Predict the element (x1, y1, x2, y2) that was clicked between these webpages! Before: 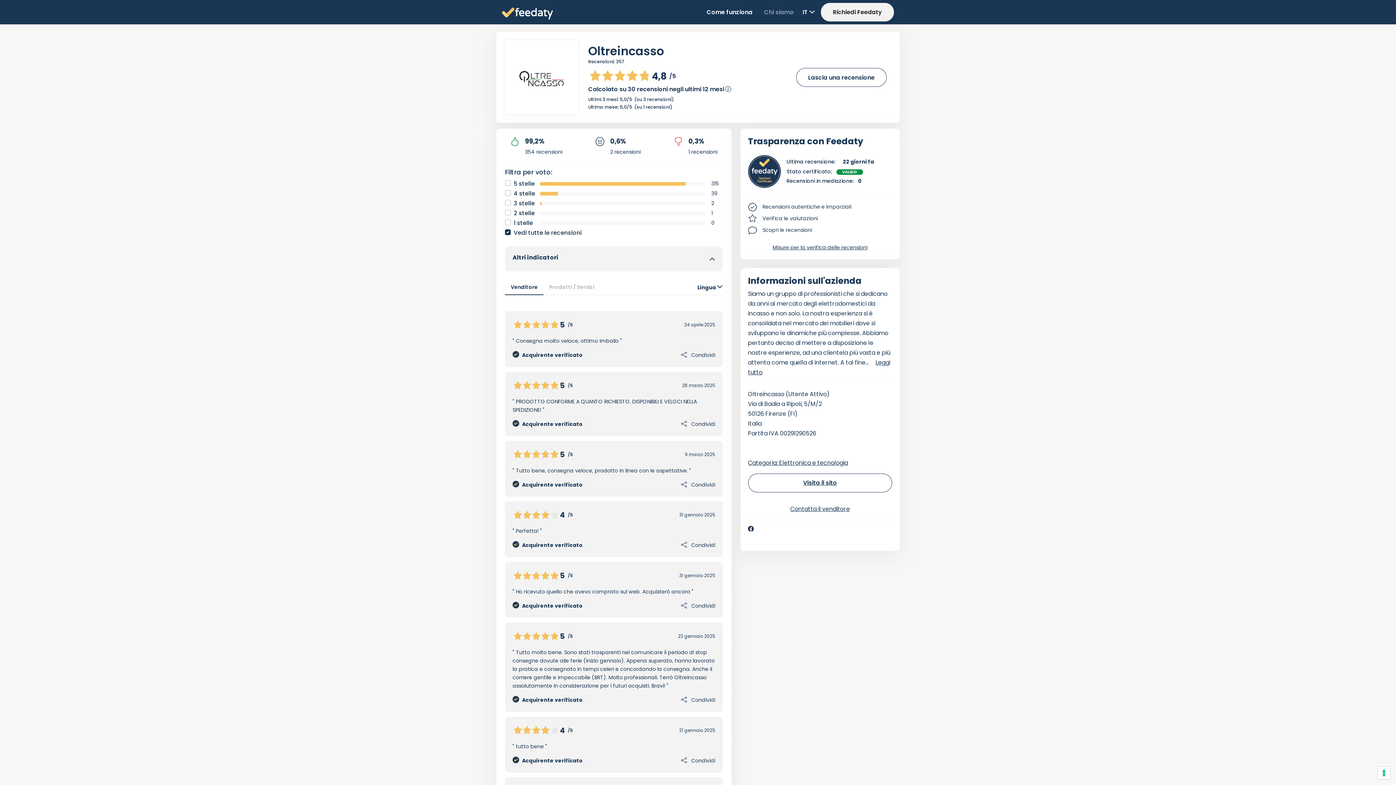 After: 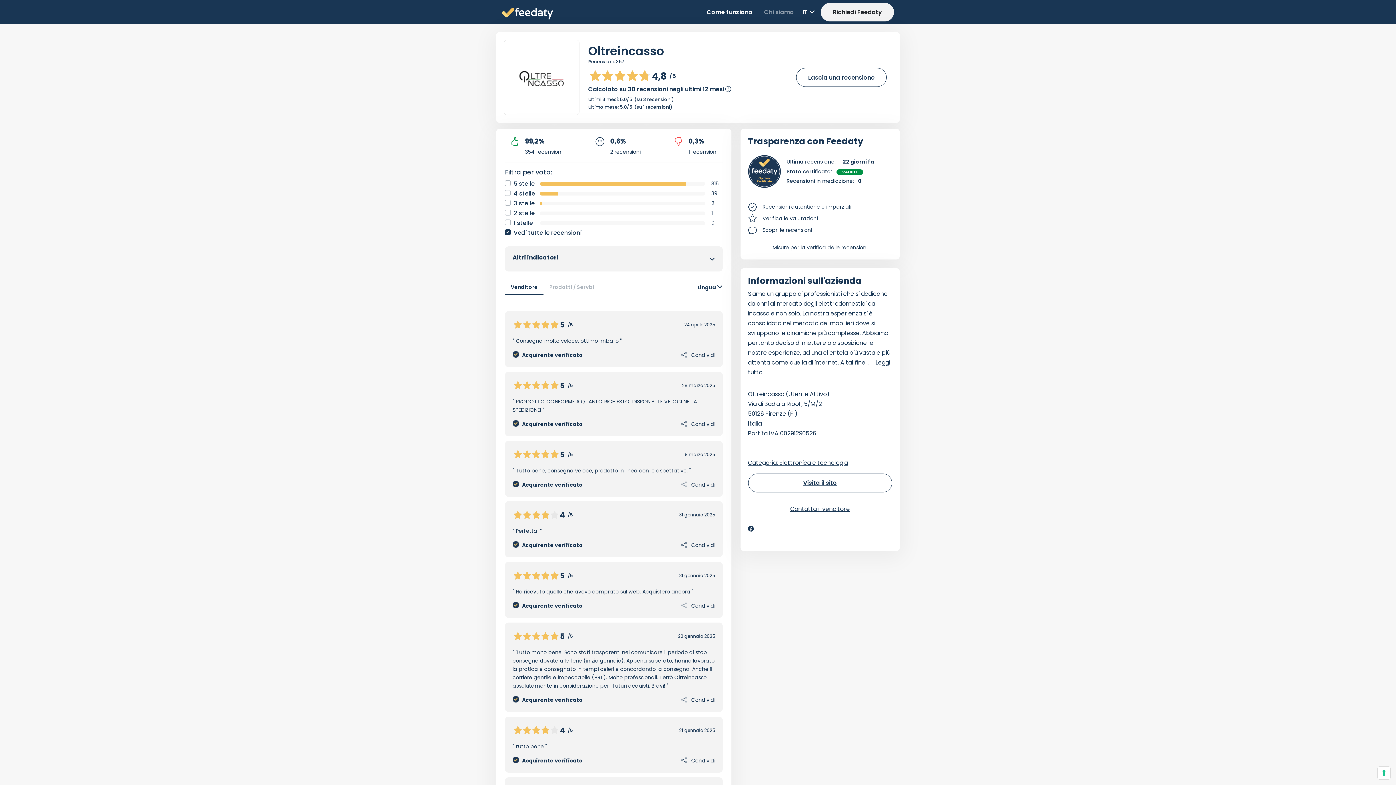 Action: bbox: (709, 256, 715, 262)